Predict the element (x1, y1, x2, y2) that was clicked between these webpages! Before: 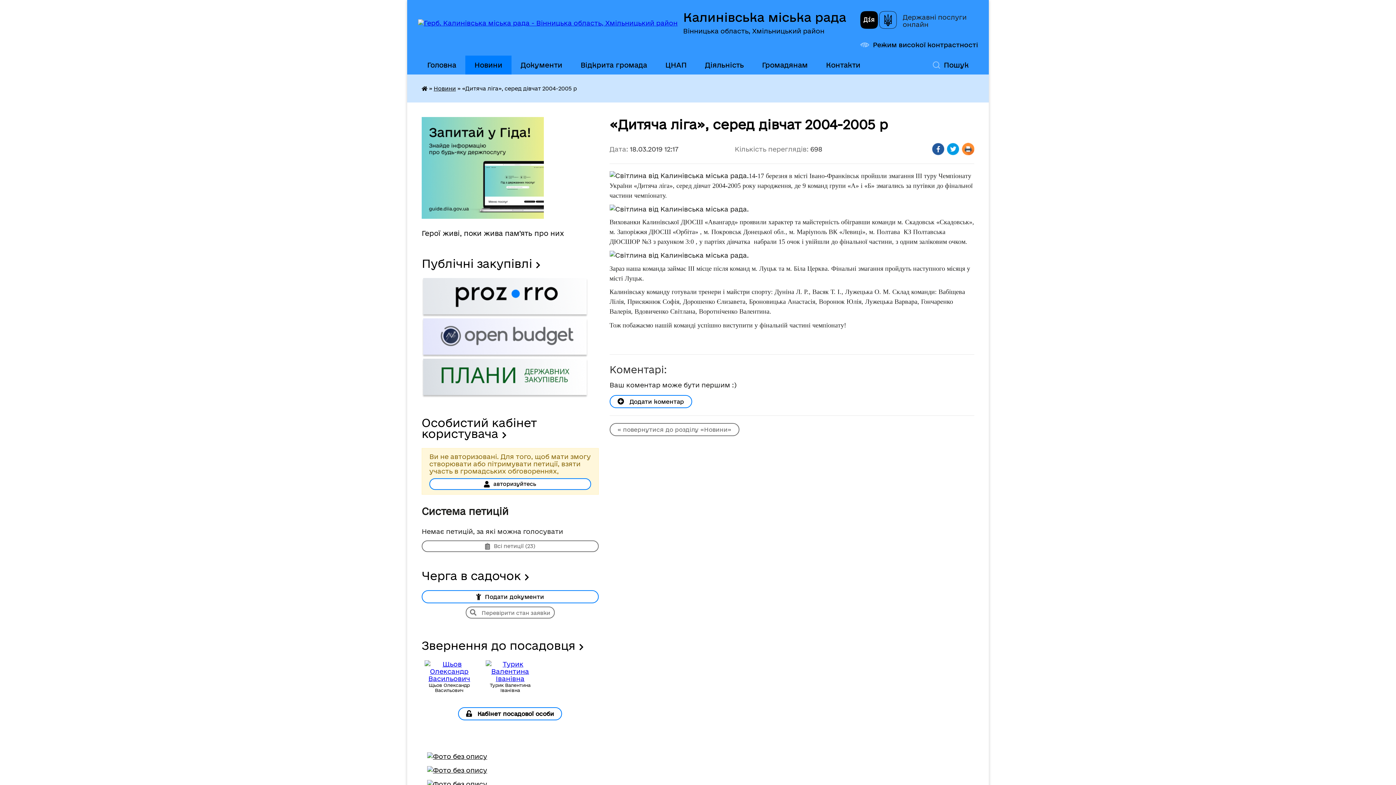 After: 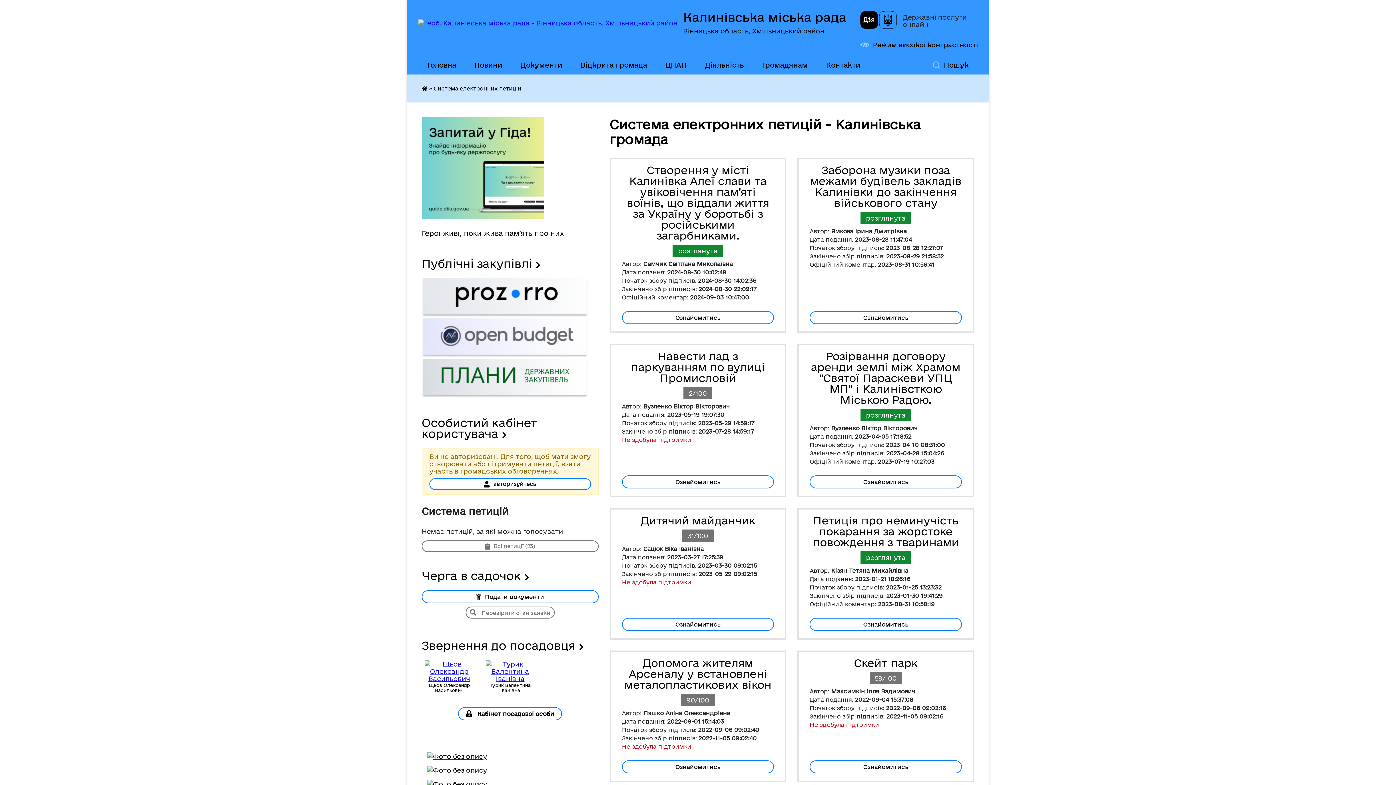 Action: bbox: (421, 540, 598, 552) label: Всі петиції (23)